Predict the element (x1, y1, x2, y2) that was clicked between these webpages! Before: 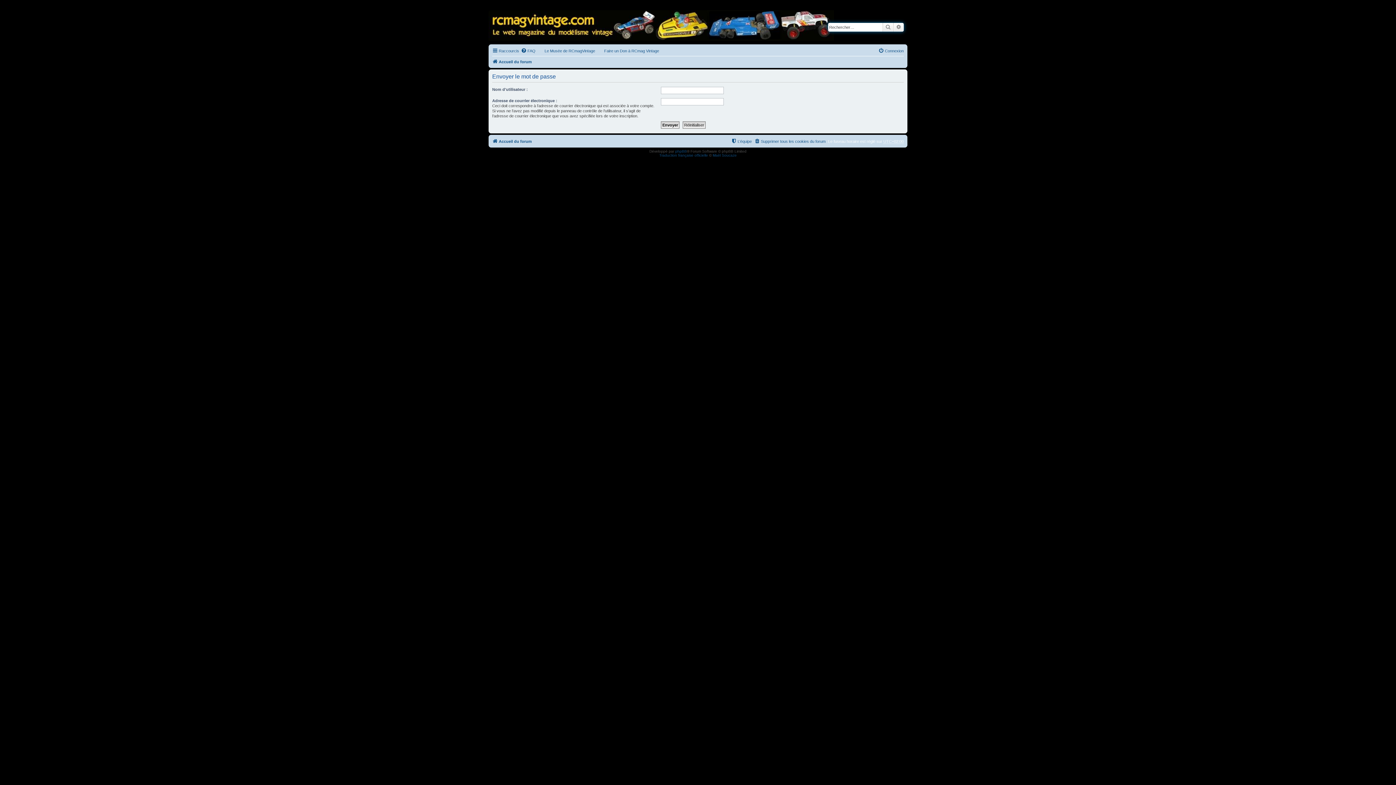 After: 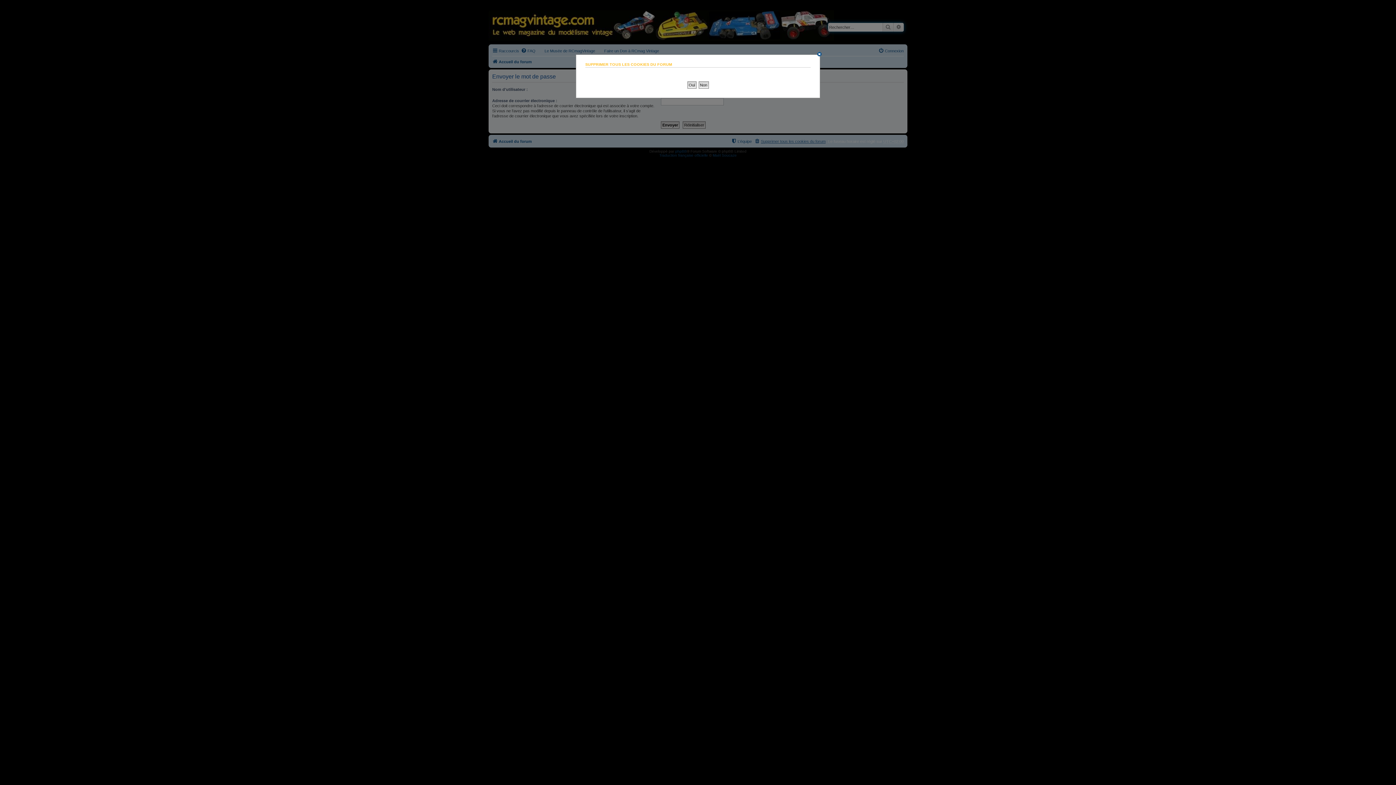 Action: label: Supprimer tous les cookies du forum bbox: (754, 137, 825, 145)